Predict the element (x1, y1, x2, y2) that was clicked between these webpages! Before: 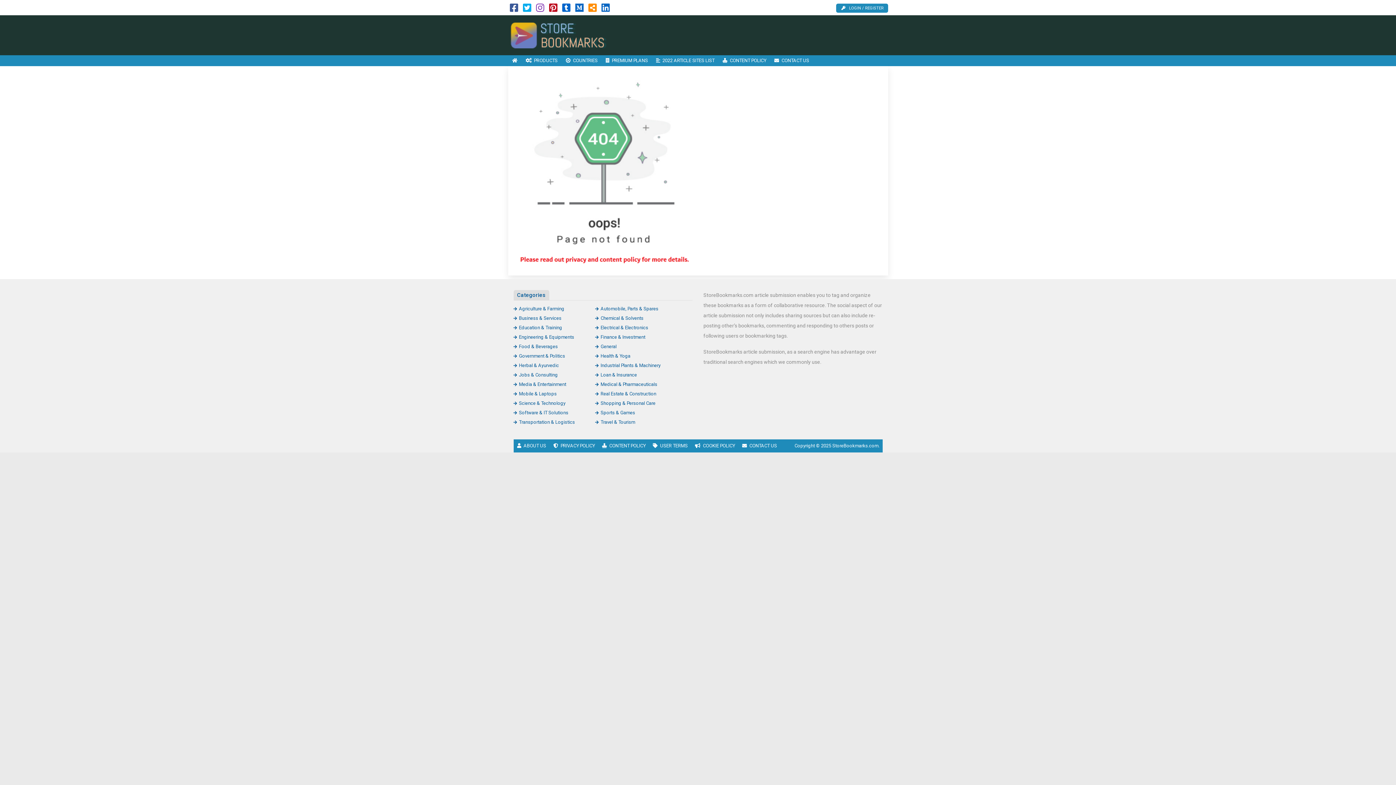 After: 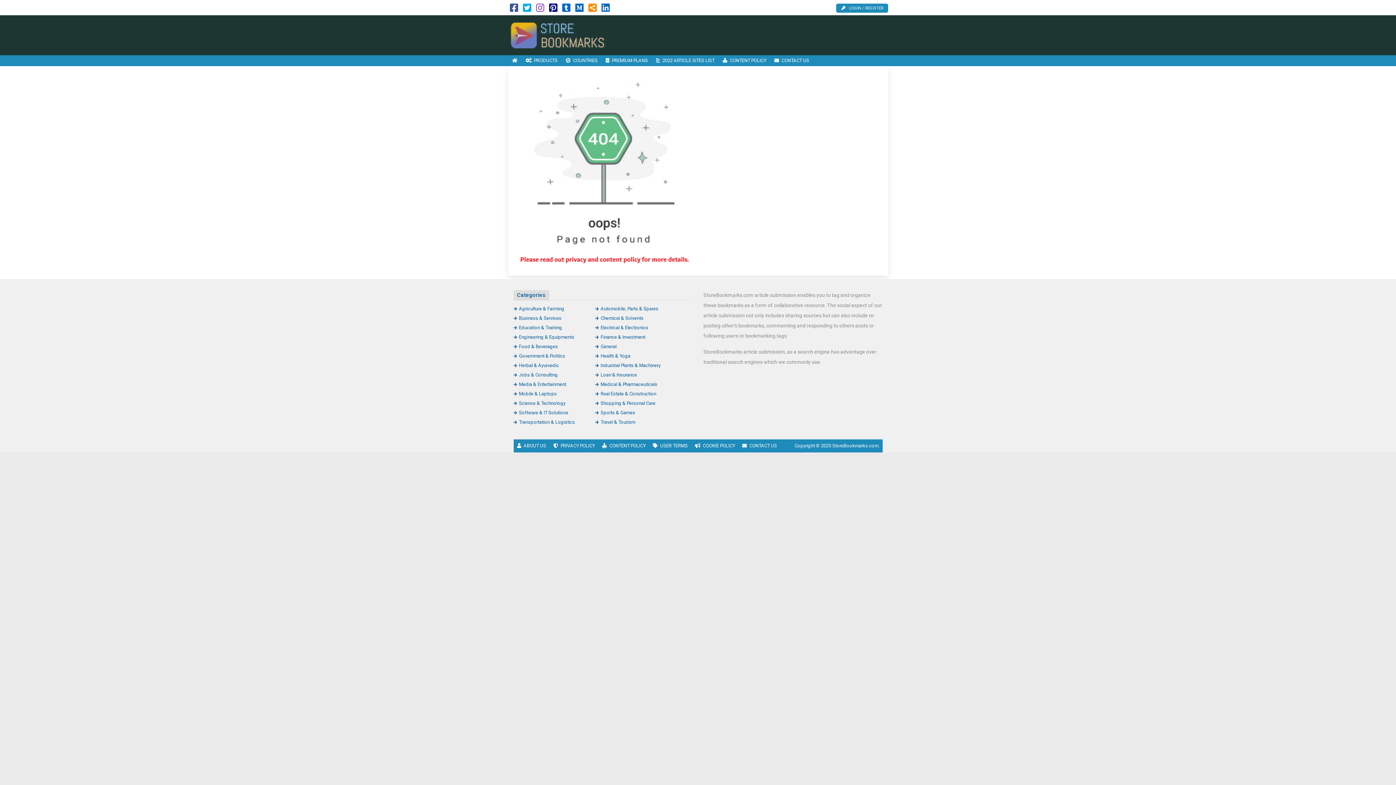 Action: bbox: (549, 6, 557, 12)